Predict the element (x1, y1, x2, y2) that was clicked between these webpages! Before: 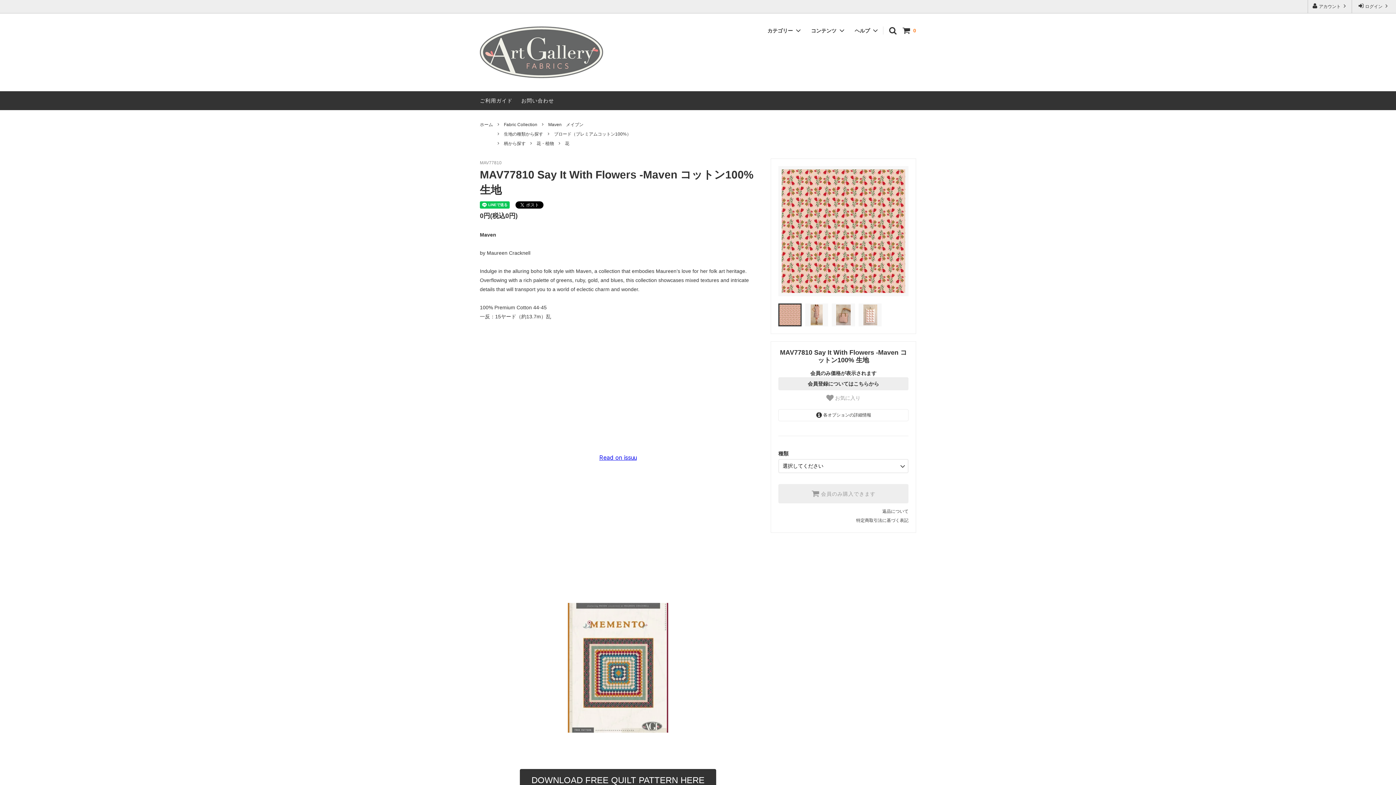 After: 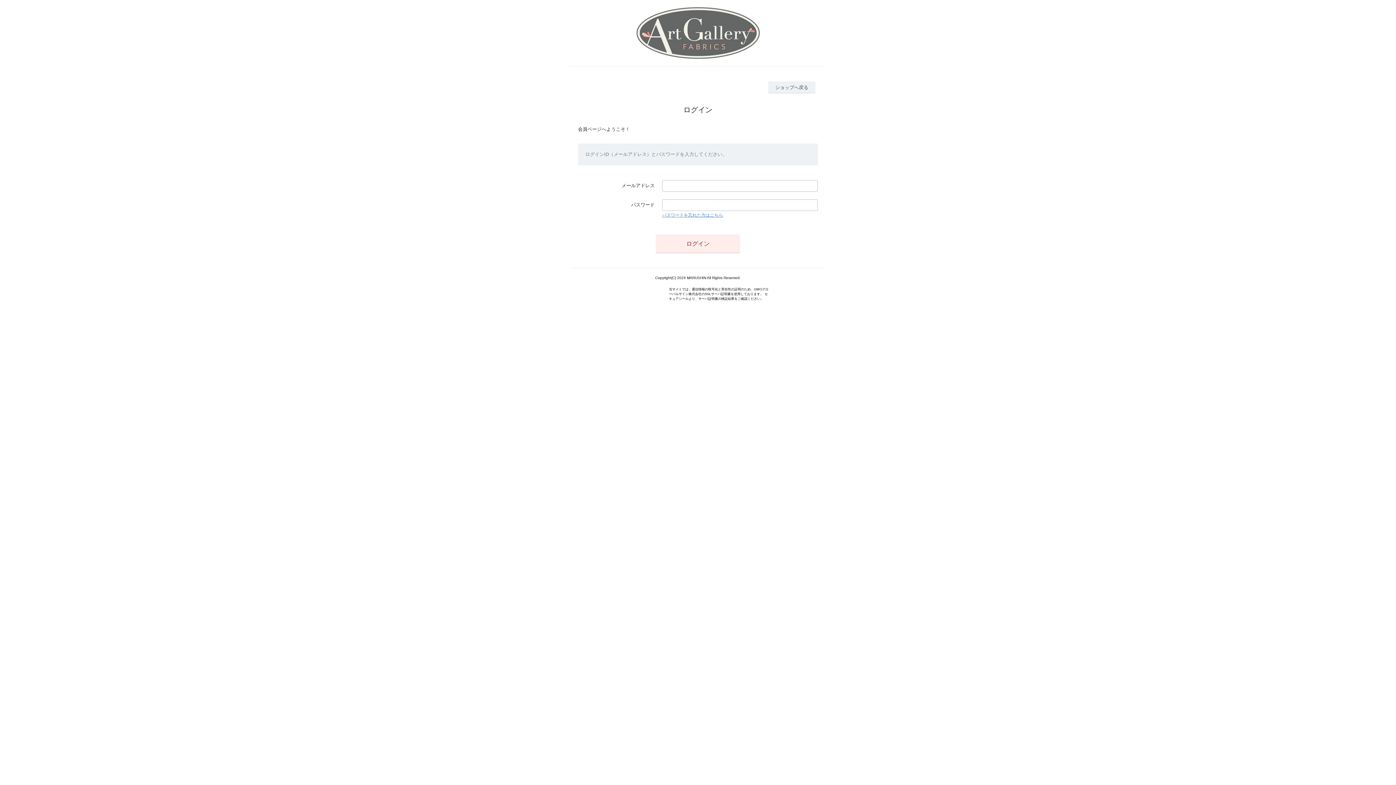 Action: label:  アカウント  bbox: (1308, 0, 1352, 13)